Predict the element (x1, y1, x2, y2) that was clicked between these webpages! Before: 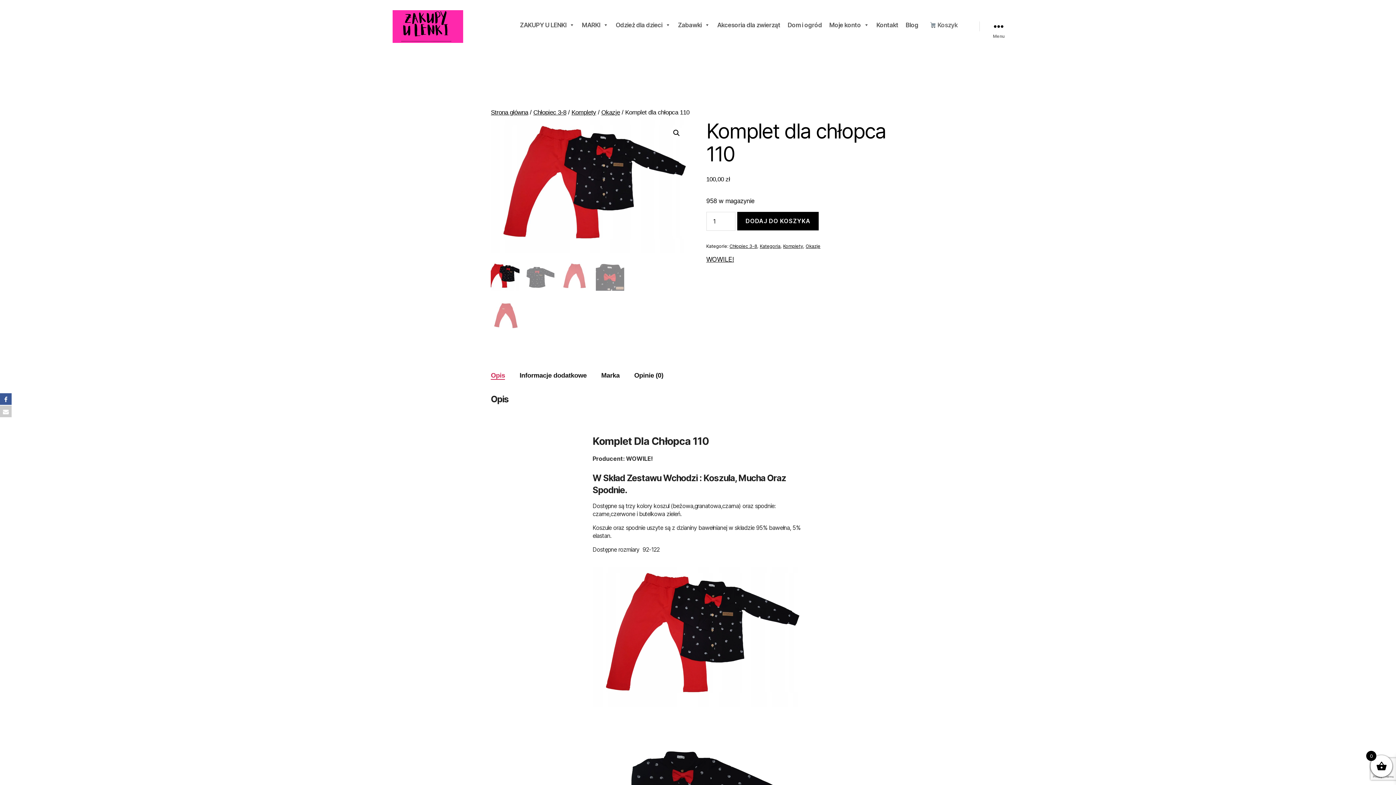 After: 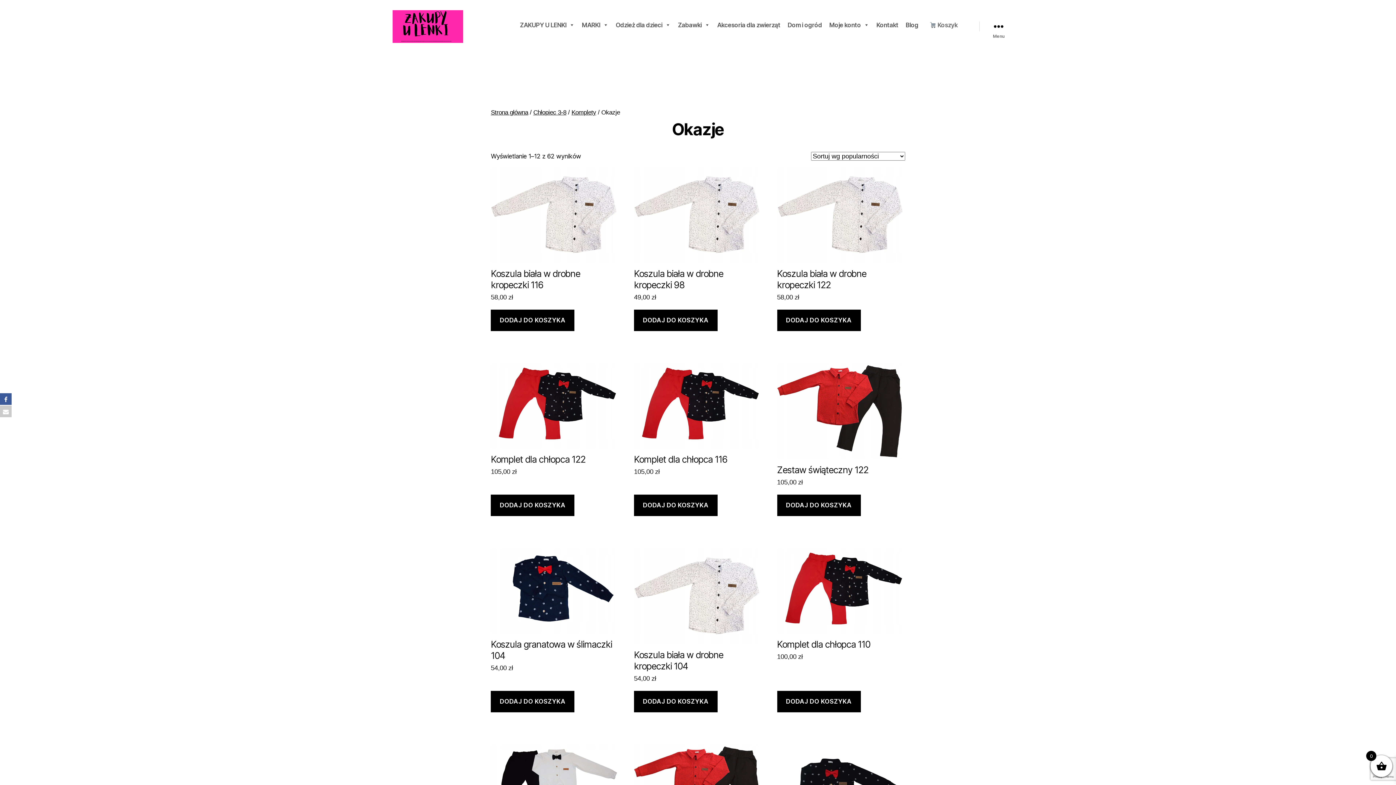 Action: label: Okazje bbox: (805, 243, 820, 249)